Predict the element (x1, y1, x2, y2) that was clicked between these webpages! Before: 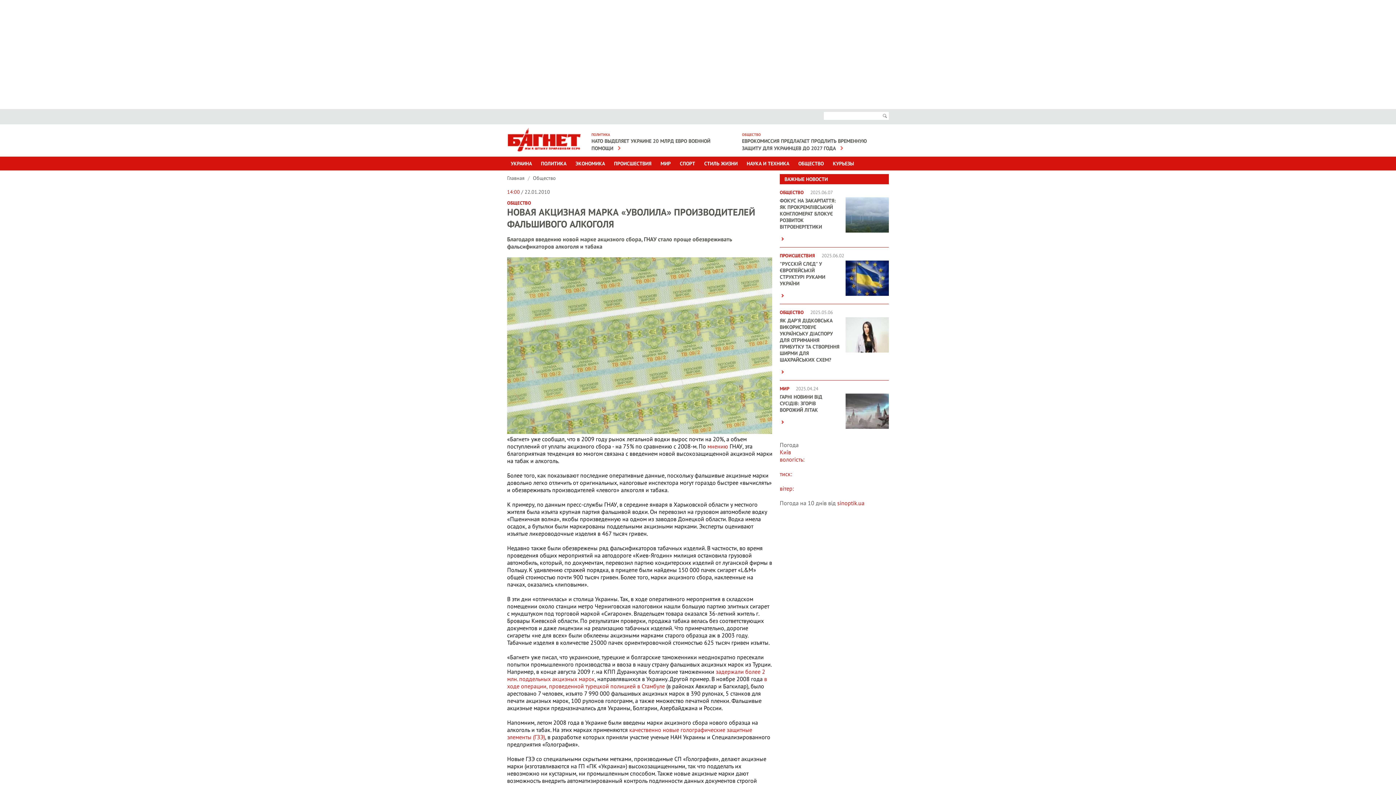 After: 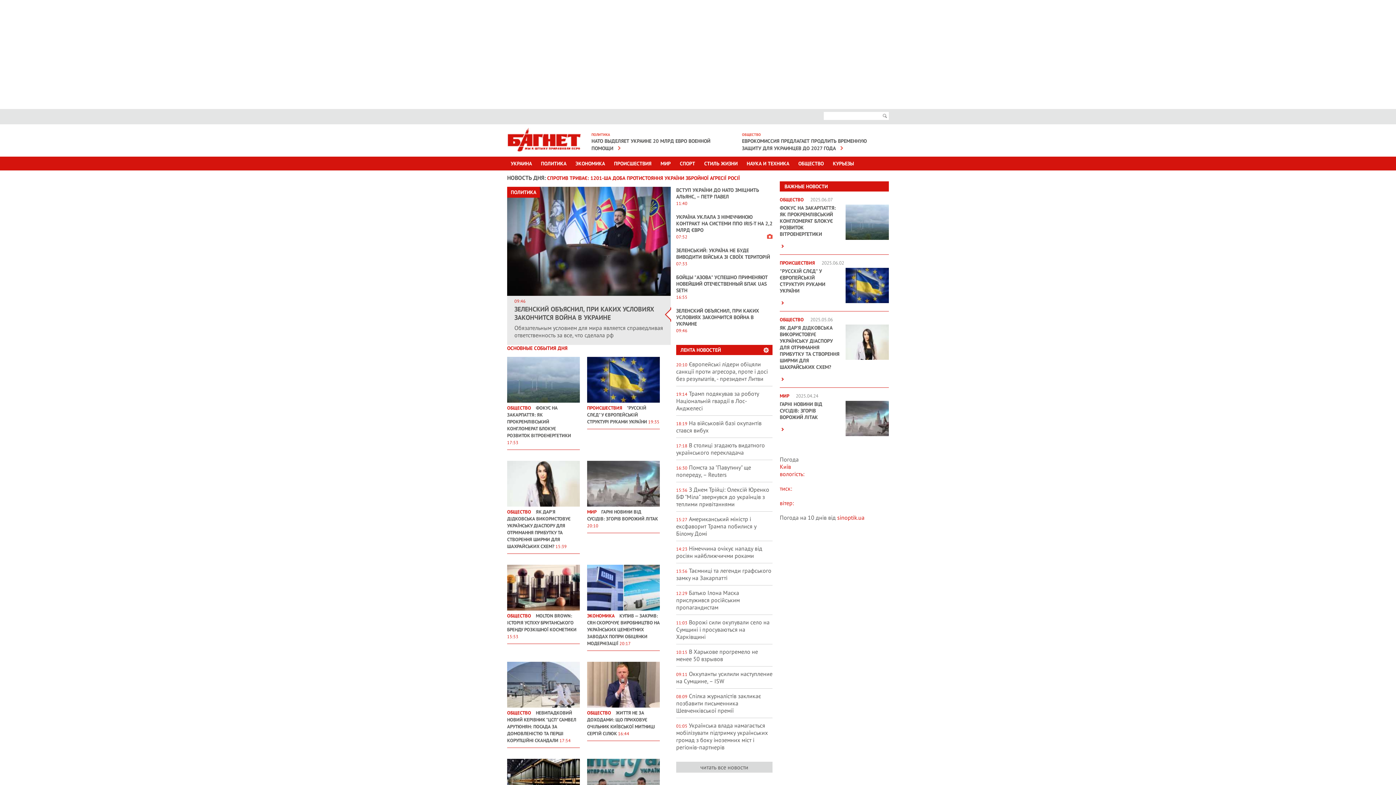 Action: bbox: (507, 141, 581, 156)